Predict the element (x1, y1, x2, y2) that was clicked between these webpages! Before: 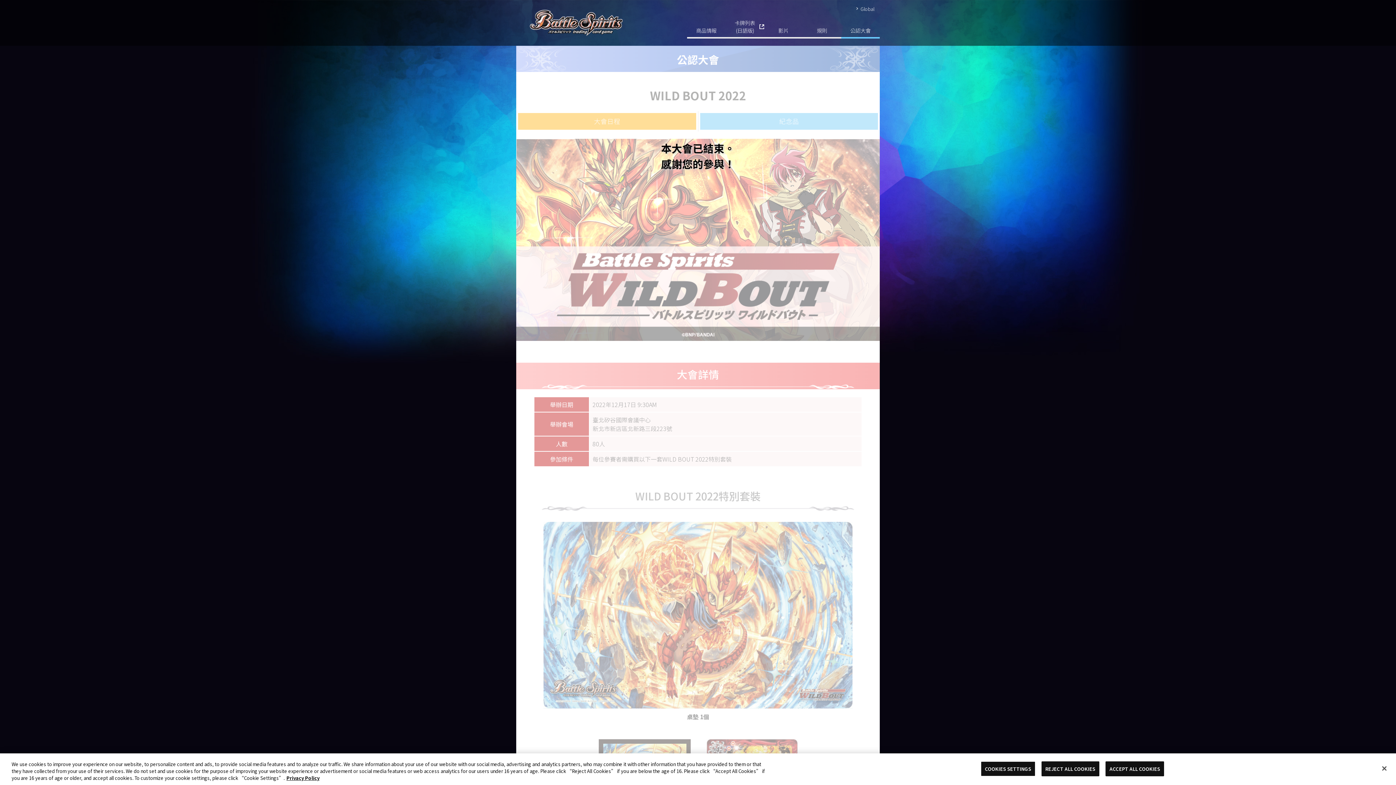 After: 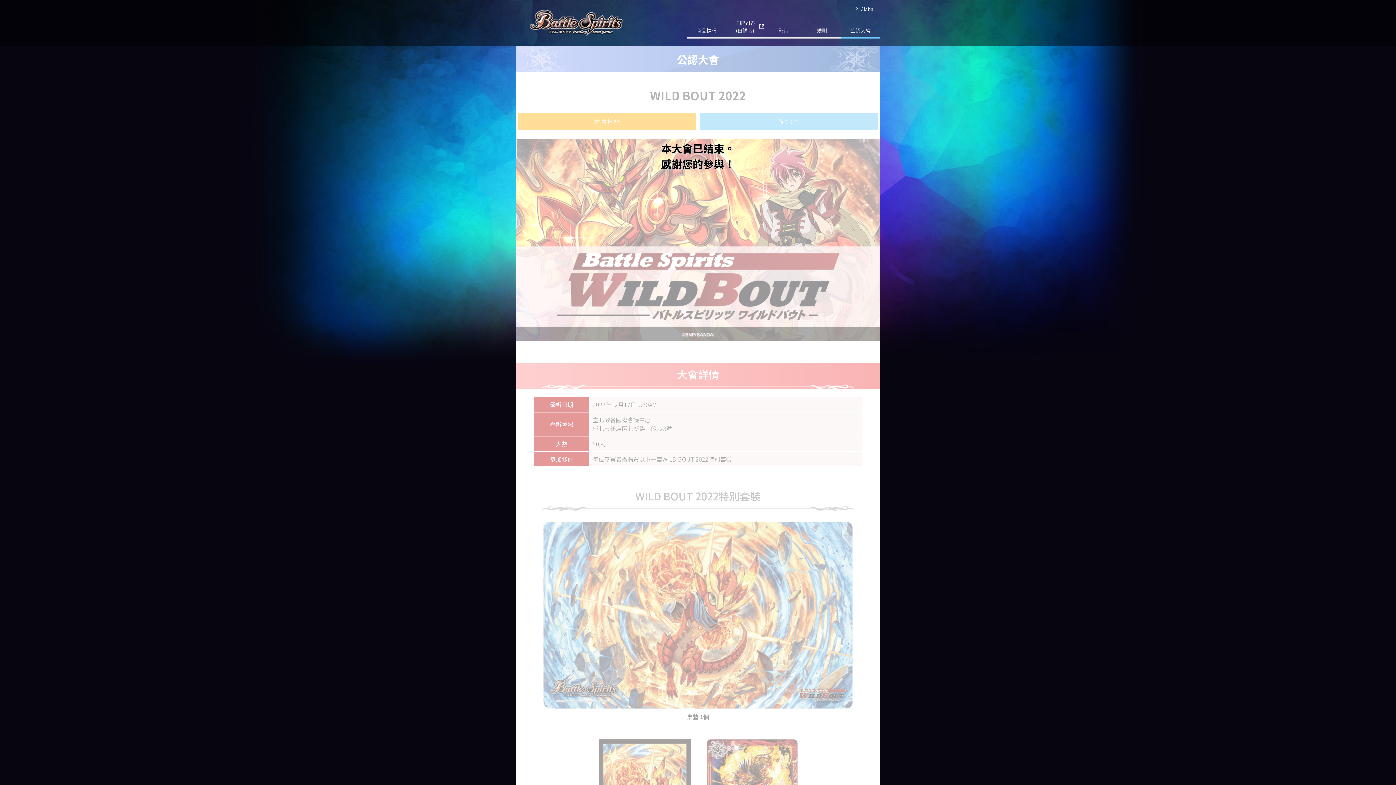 Action: bbox: (1376, 760, 1392, 776) label: Close